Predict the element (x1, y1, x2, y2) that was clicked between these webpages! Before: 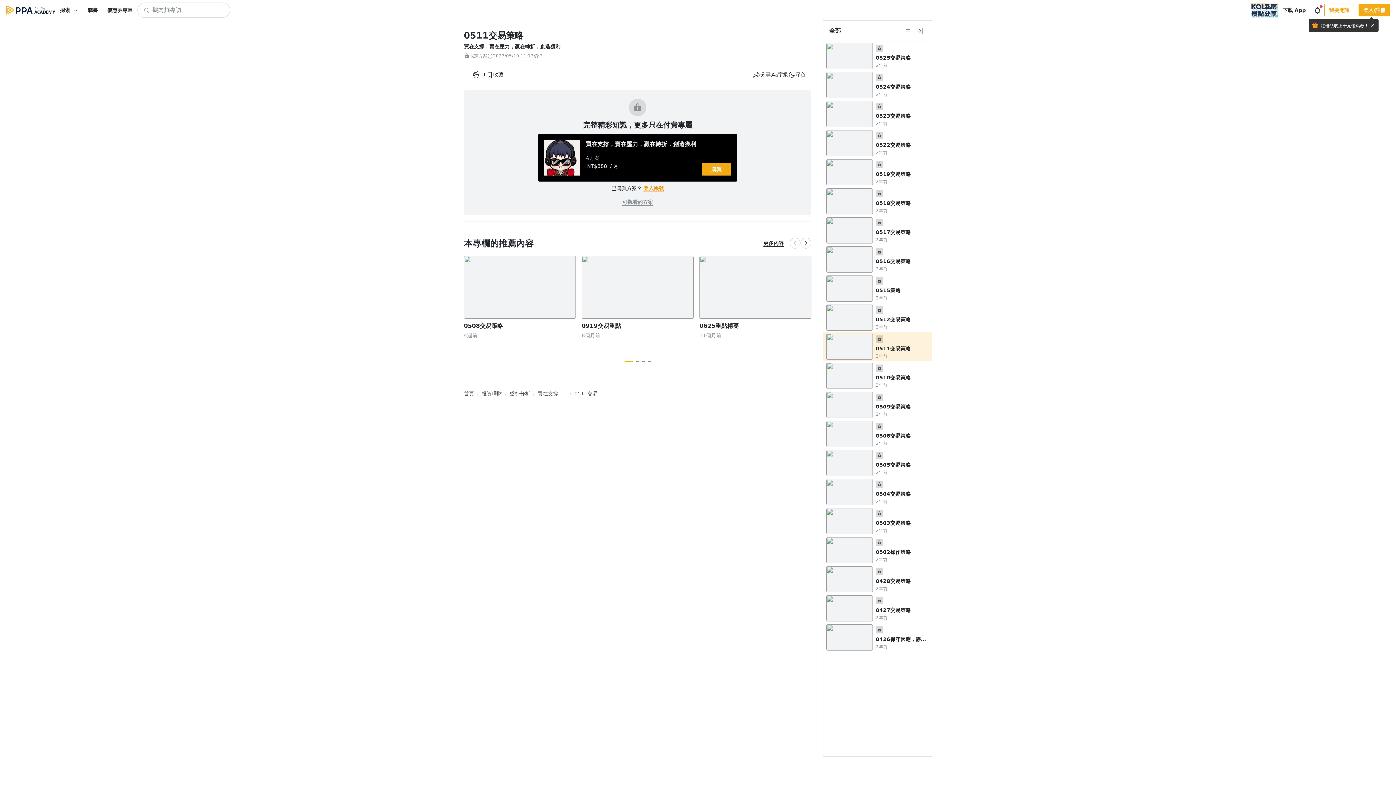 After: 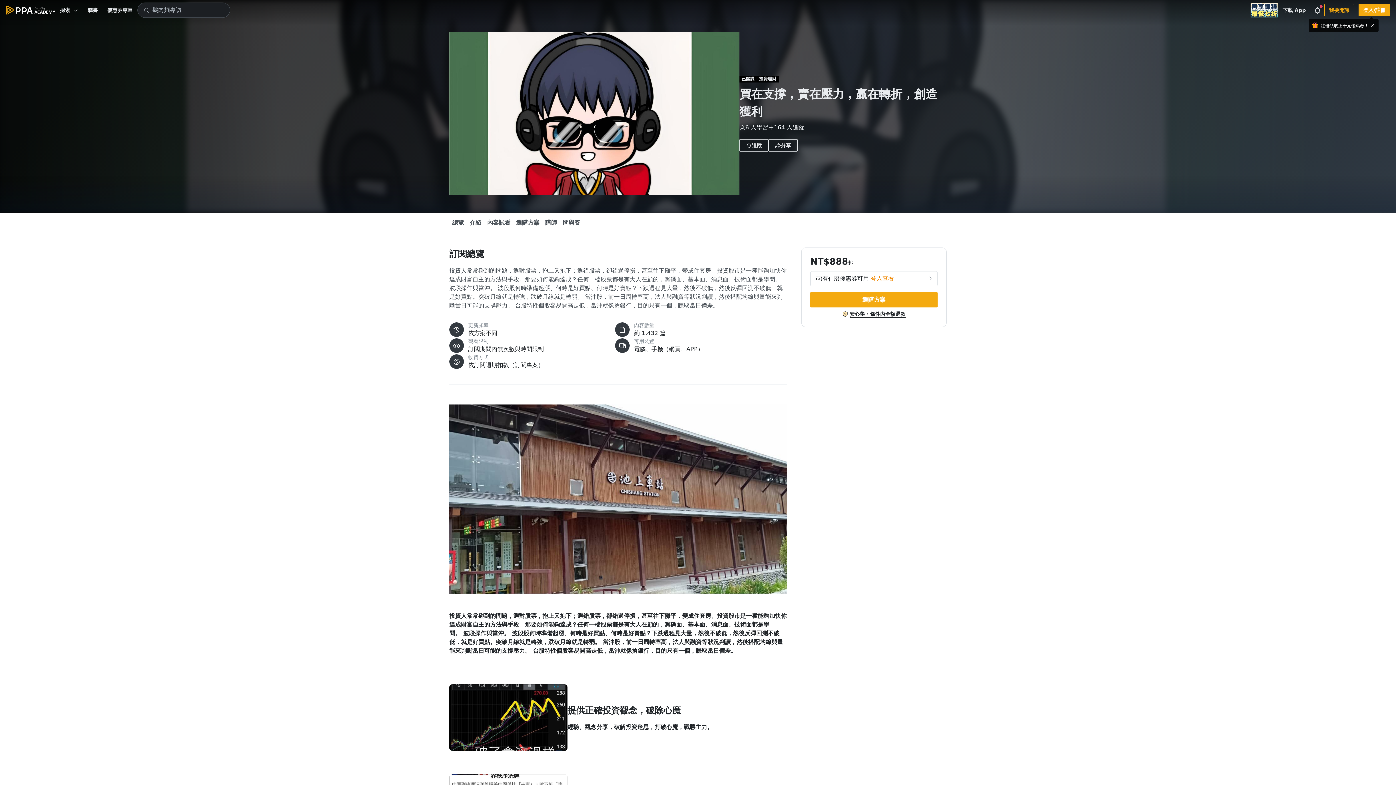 Action: bbox: (464, 43, 560, 49) label: 買在支撐，賣在壓力，贏在轉折，創造獲利